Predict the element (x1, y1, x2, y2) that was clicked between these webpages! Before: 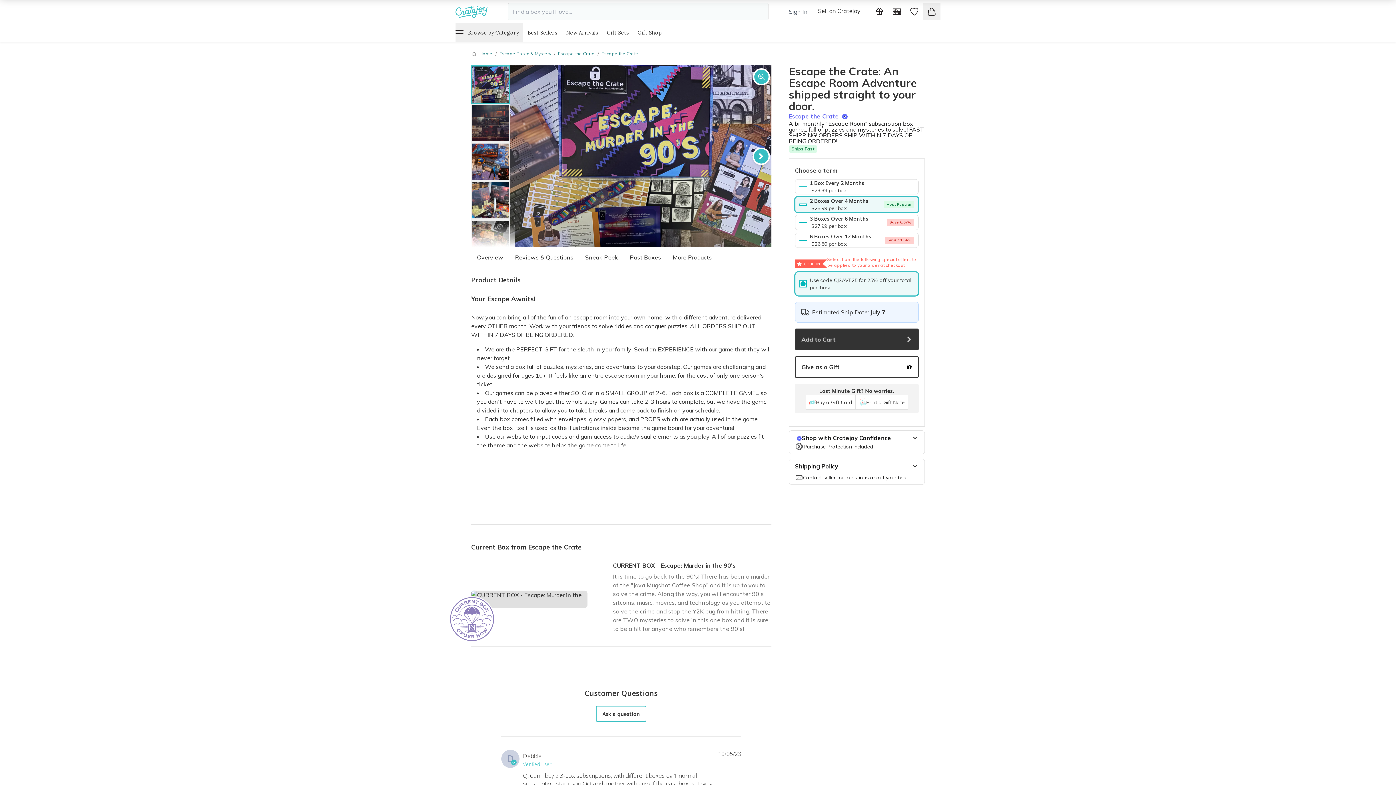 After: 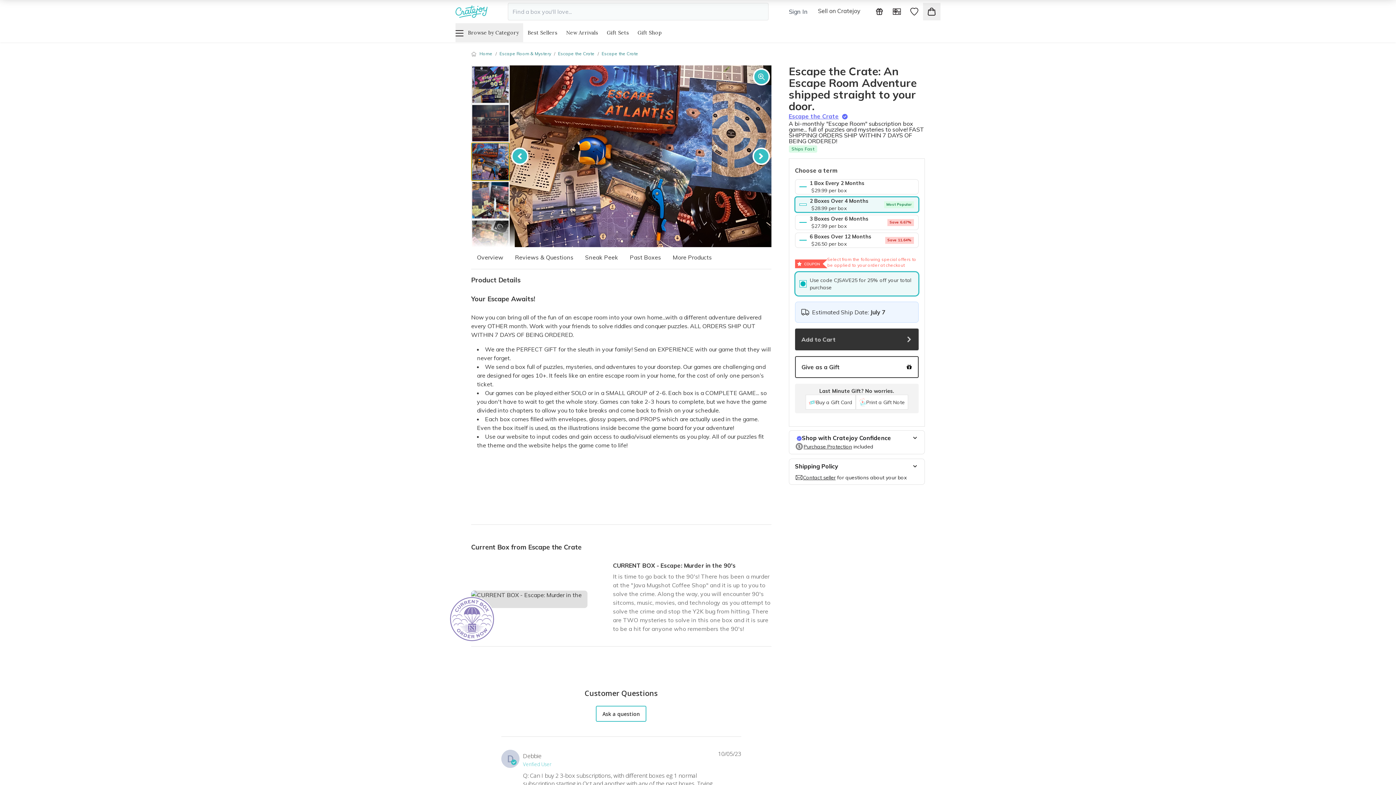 Action: bbox: (471, 142, 509, 181)